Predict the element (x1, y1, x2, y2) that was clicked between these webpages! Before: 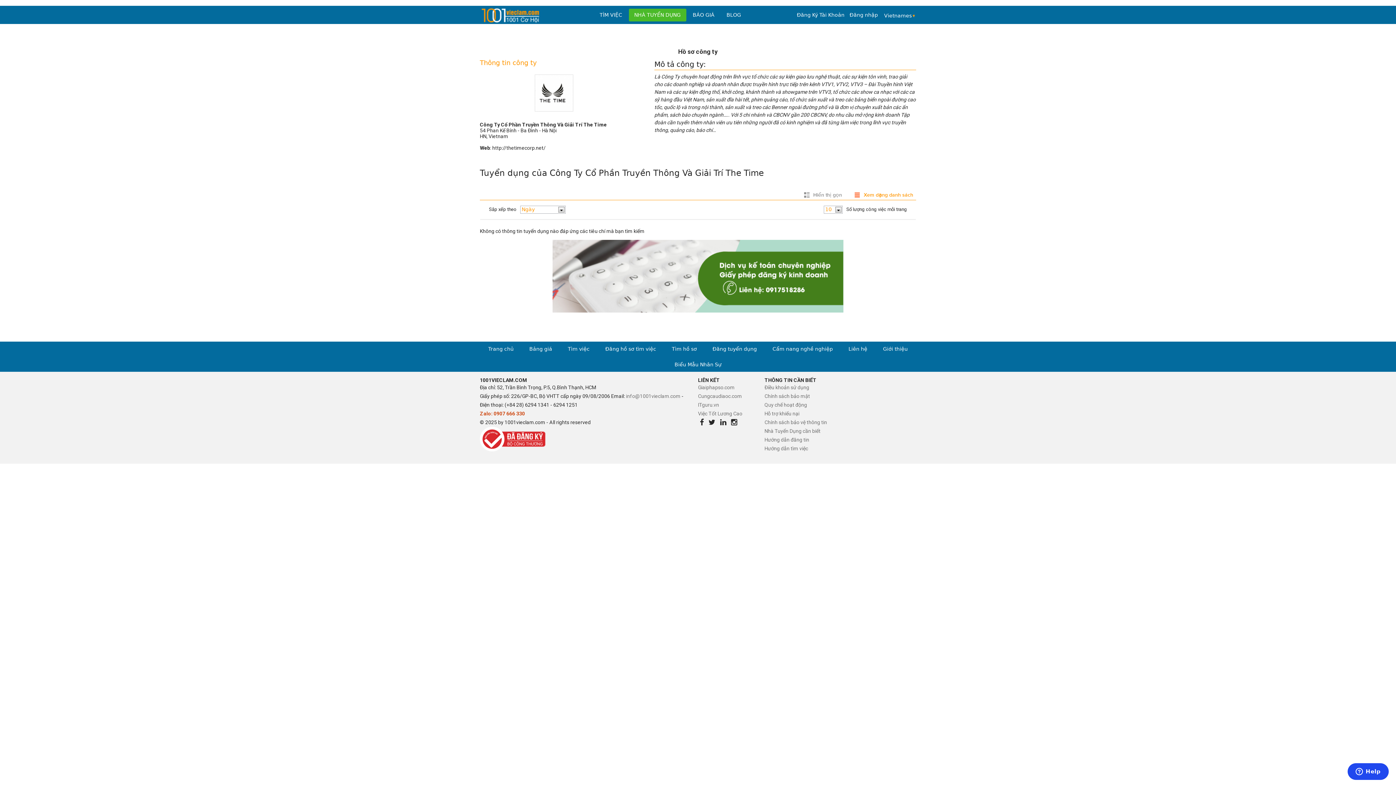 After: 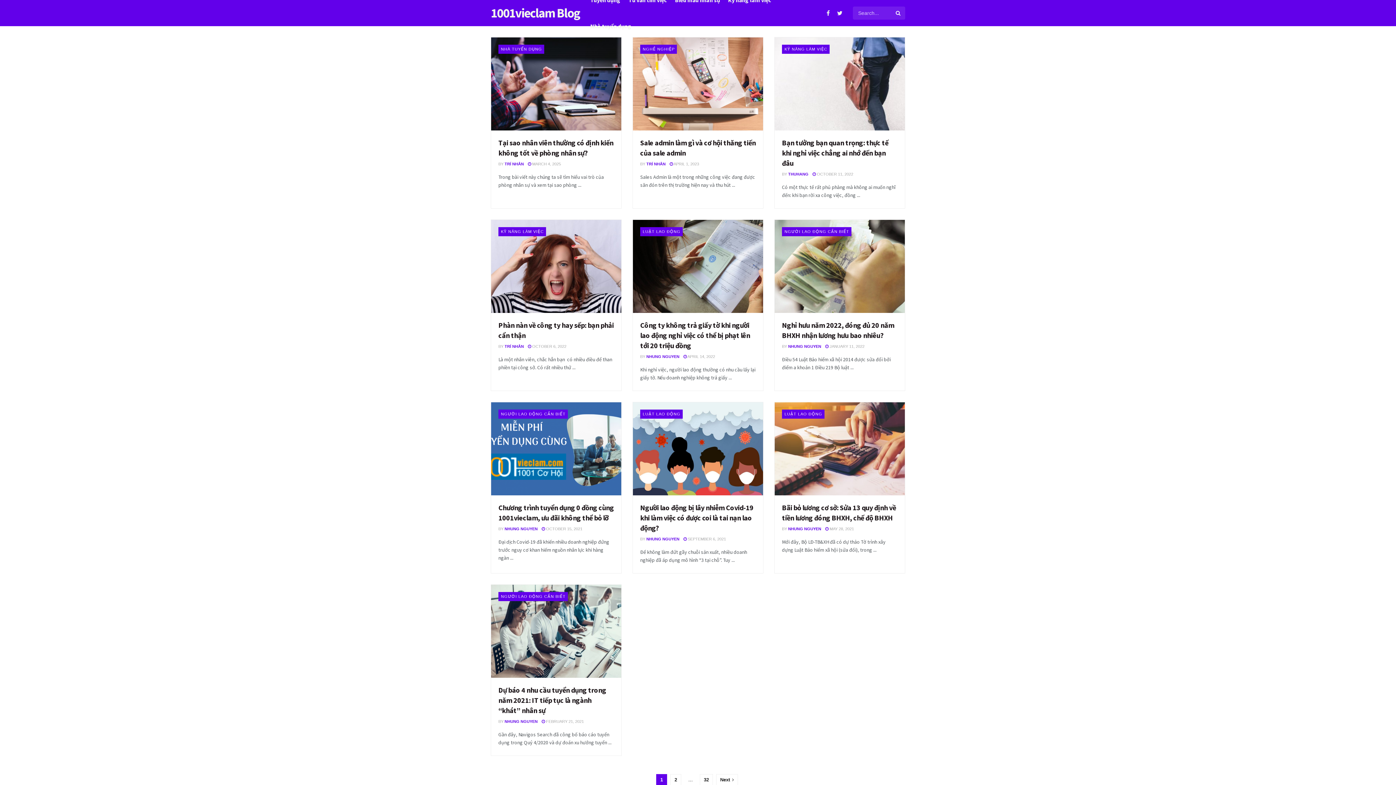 Action: label: Cẩm nang nghề nghiệp bbox: (772, 346, 833, 352)